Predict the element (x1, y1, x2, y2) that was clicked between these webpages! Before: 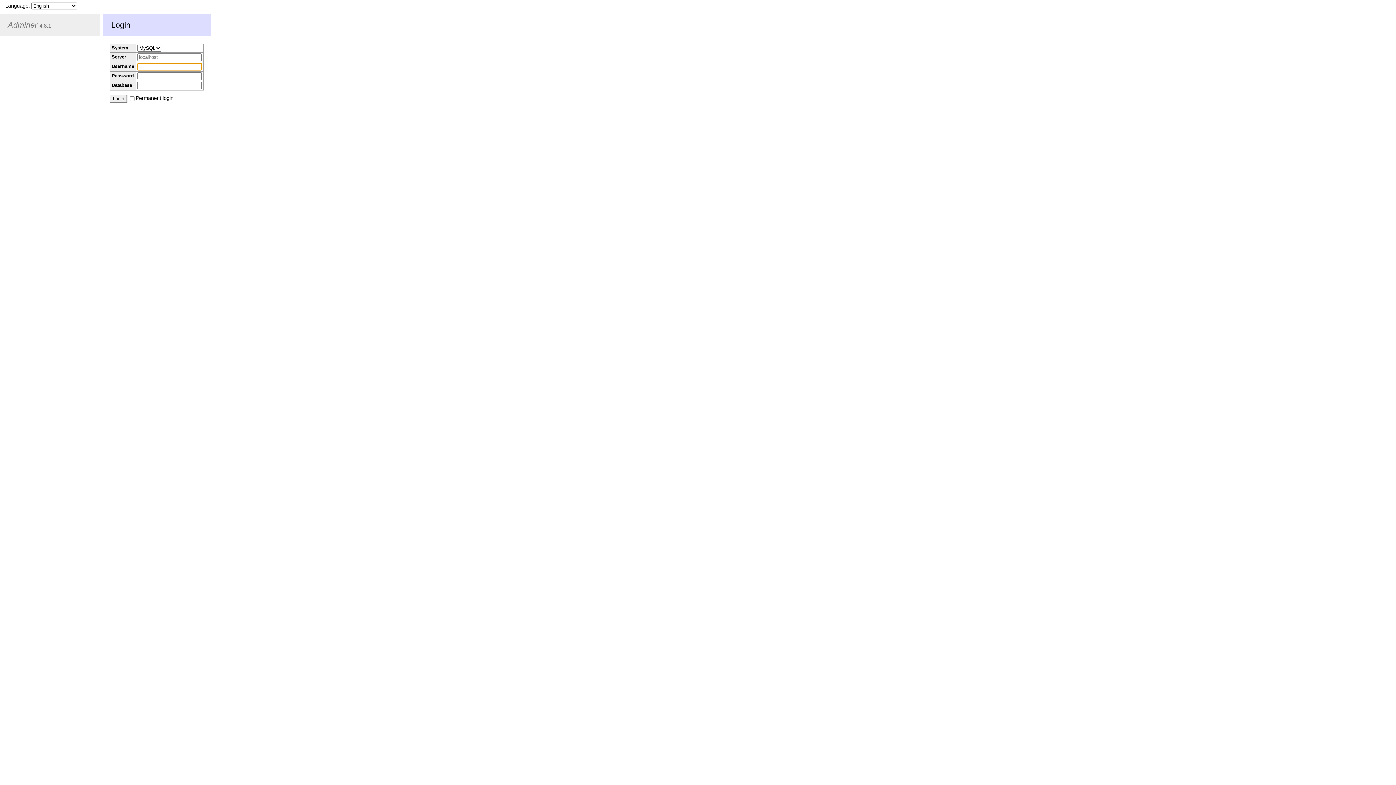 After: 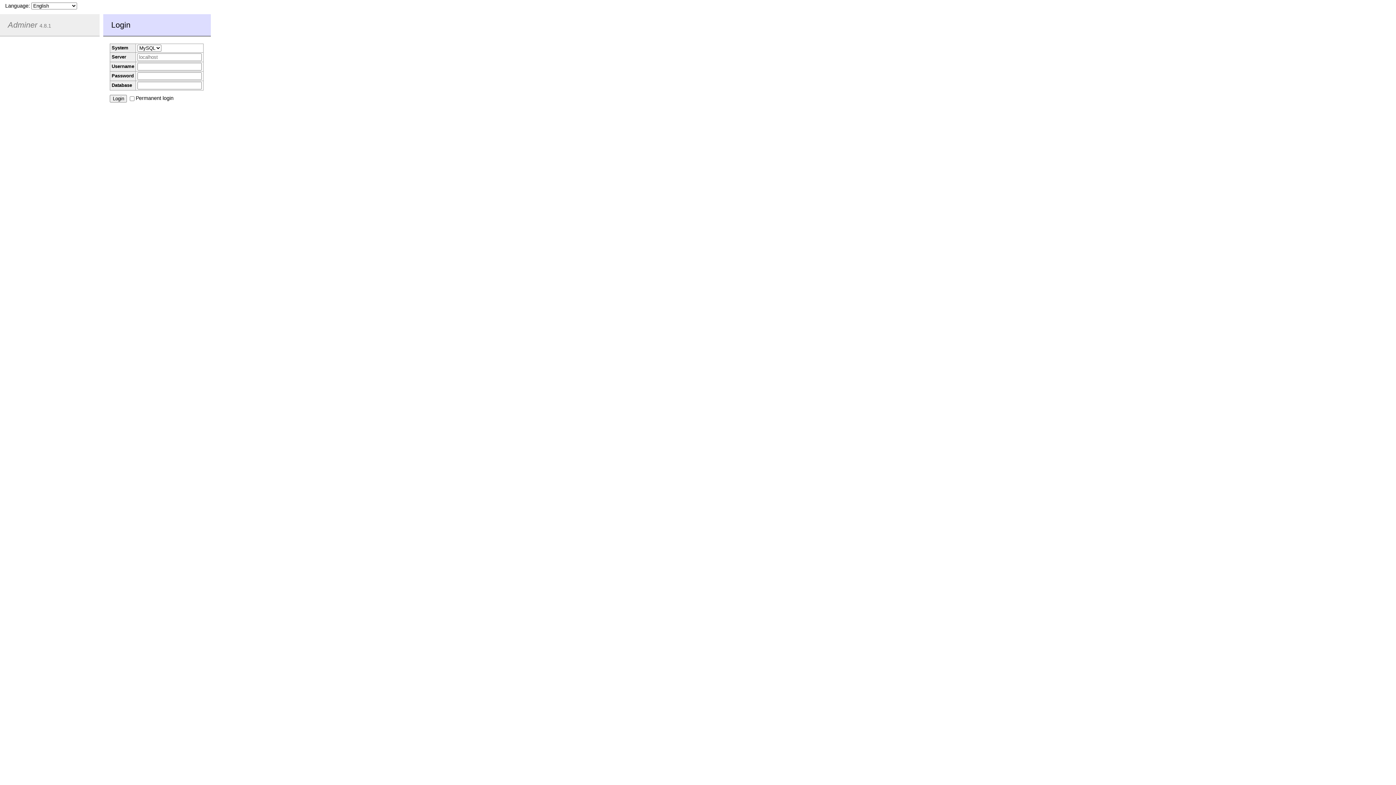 Action: label: Adminer bbox: (7, 20, 37, 29)